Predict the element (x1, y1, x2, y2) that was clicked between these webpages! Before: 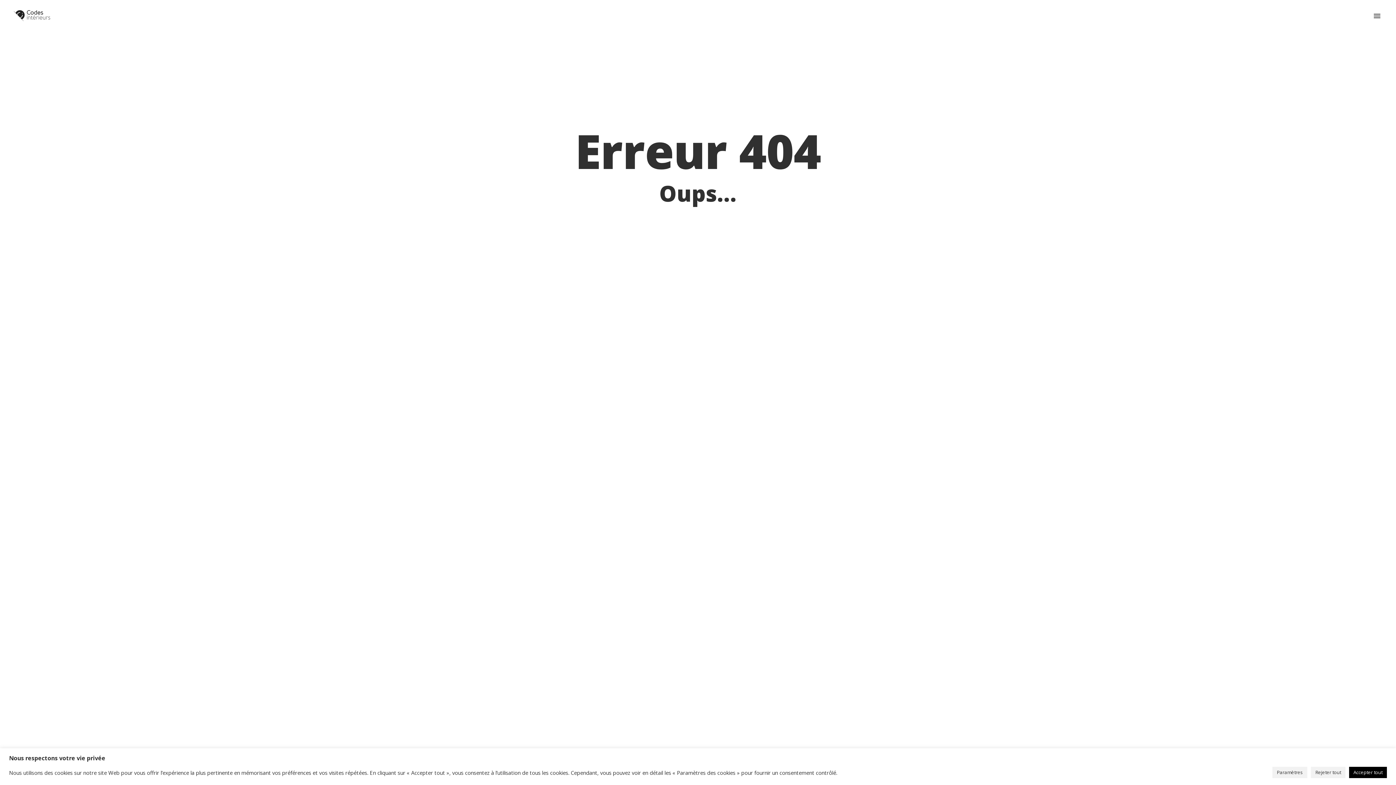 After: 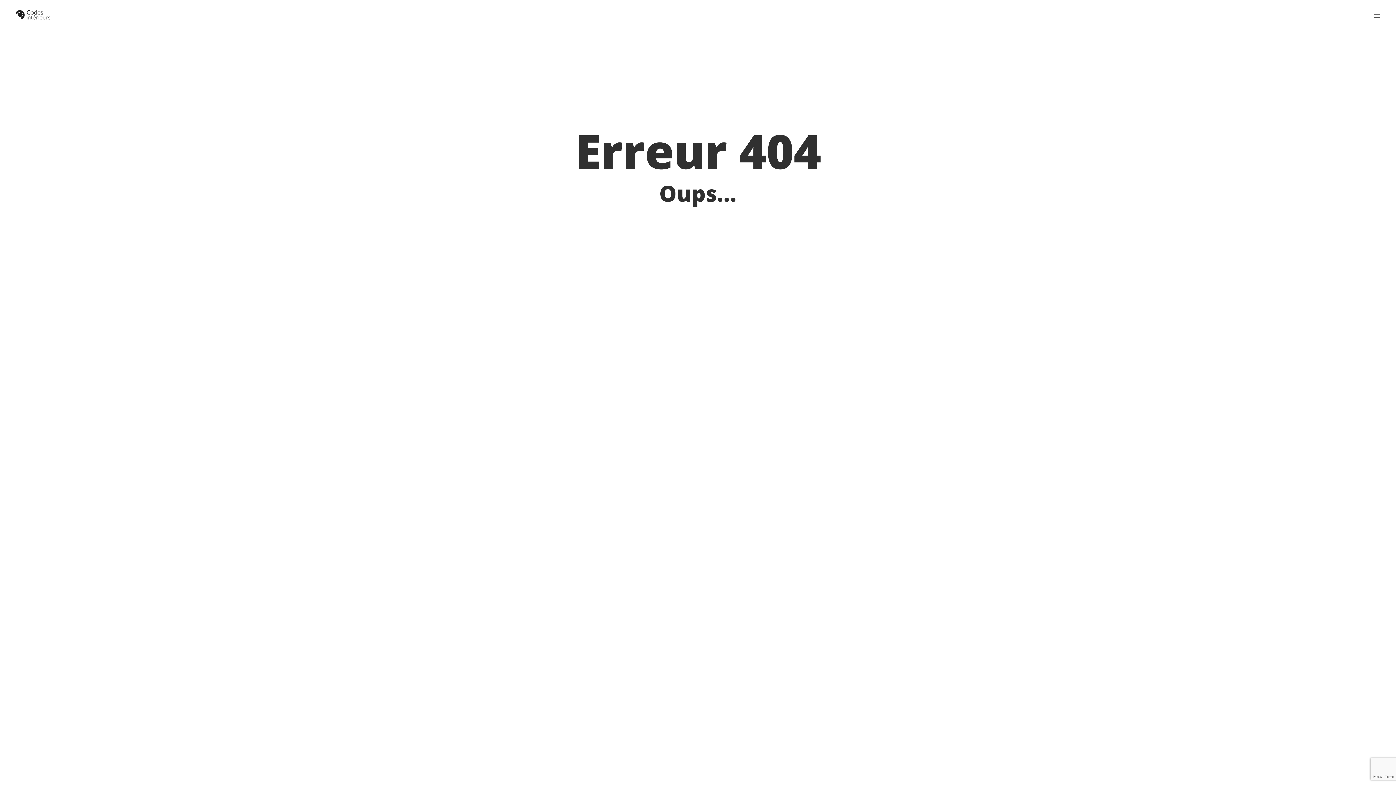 Action: bbox: (1349, 767, 1387, 778) label: Accepter tout